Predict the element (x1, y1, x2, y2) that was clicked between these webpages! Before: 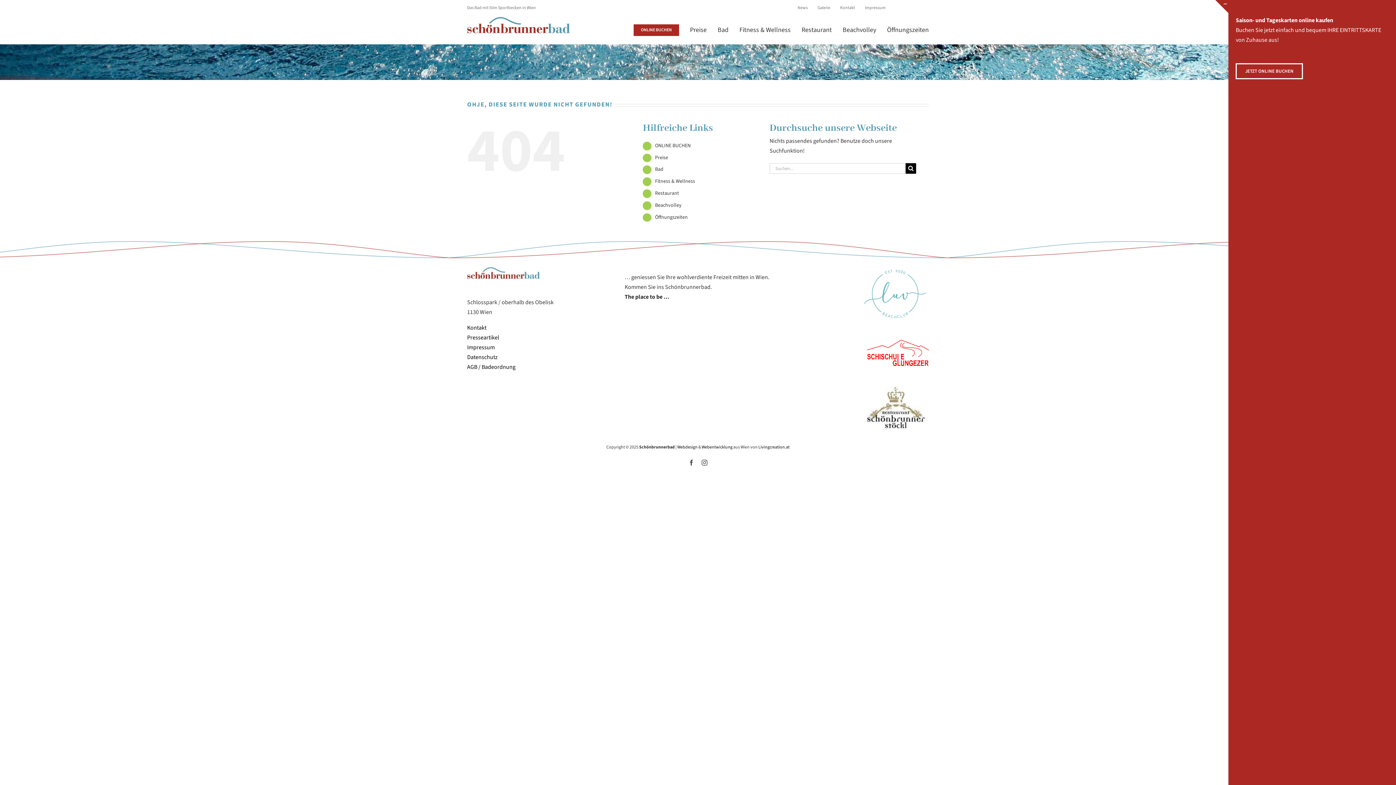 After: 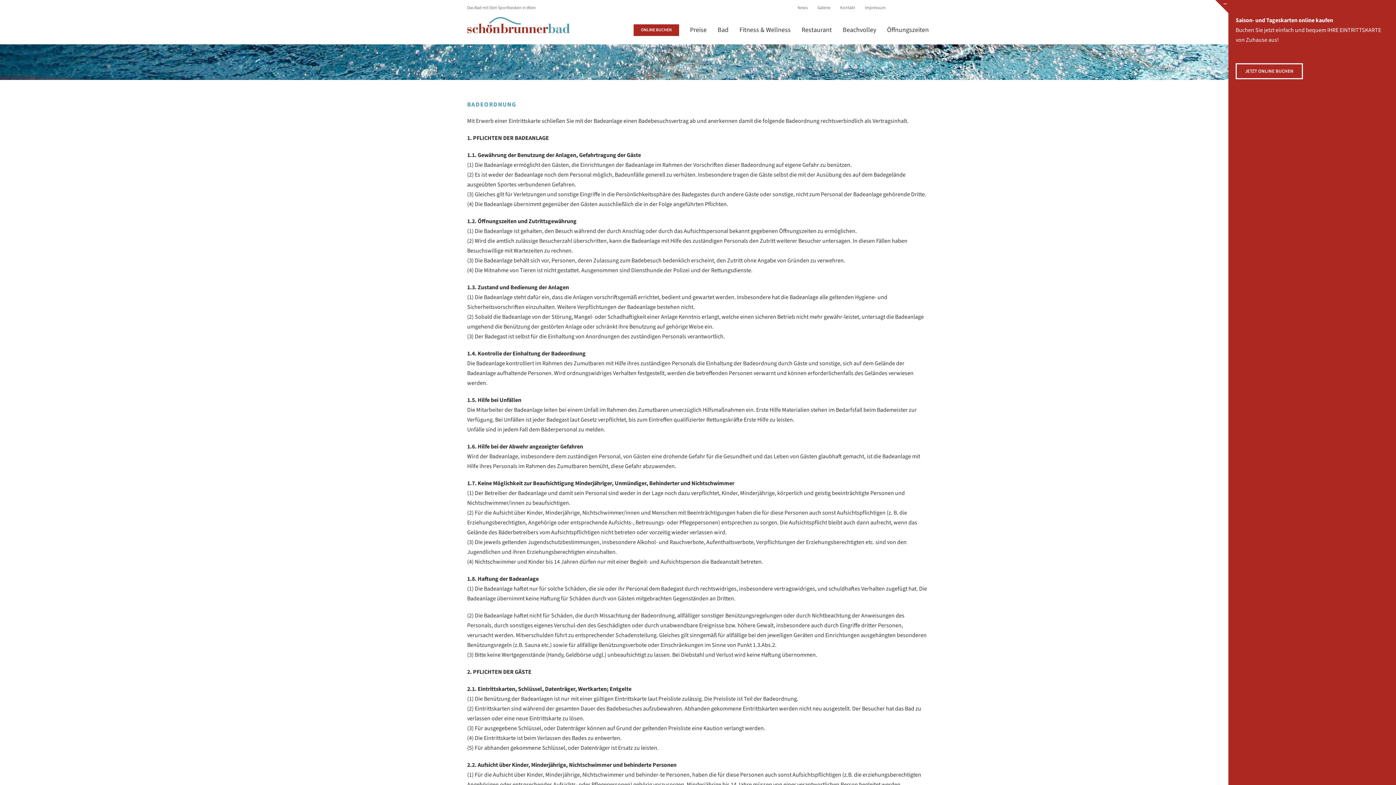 Action: label: AGB / Badeordnung bbox: (467, 363, 515, 371)